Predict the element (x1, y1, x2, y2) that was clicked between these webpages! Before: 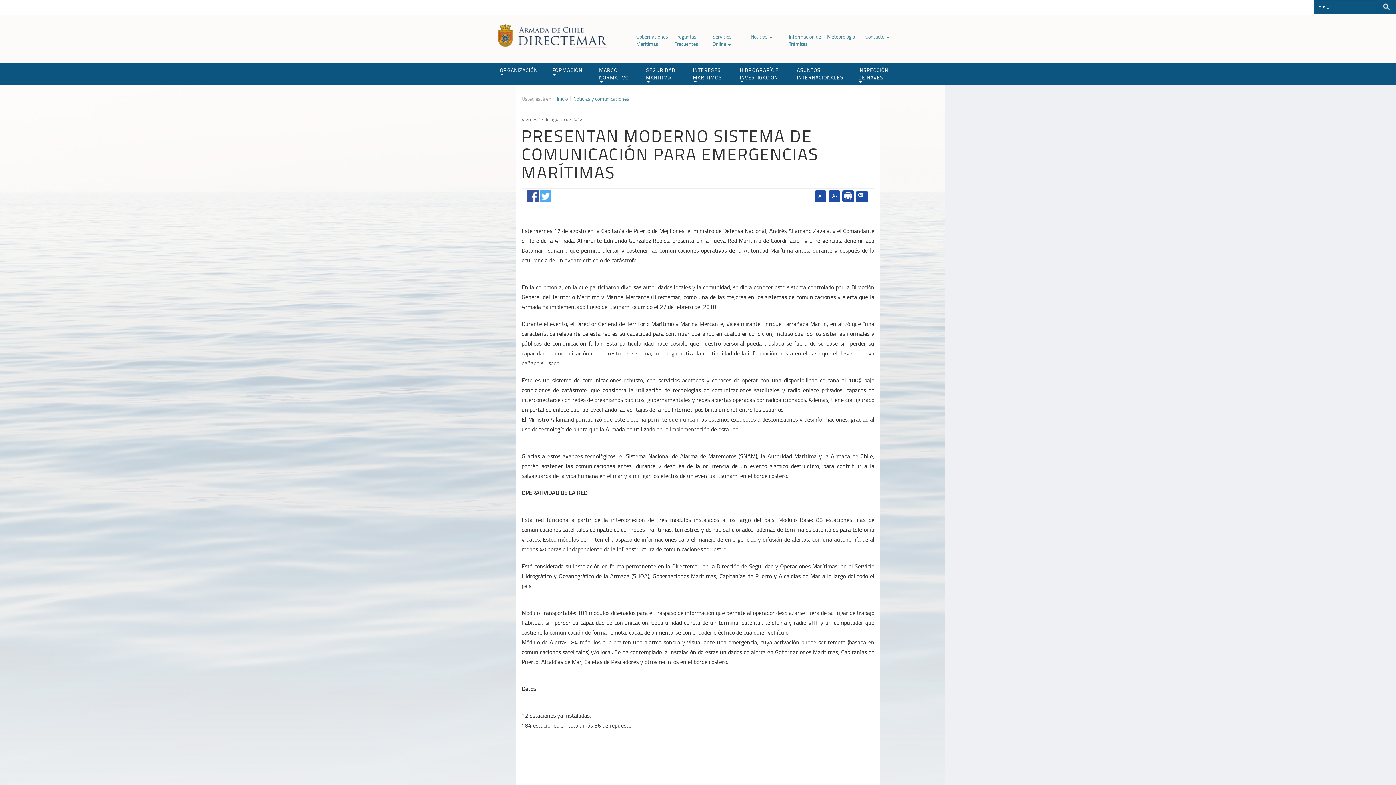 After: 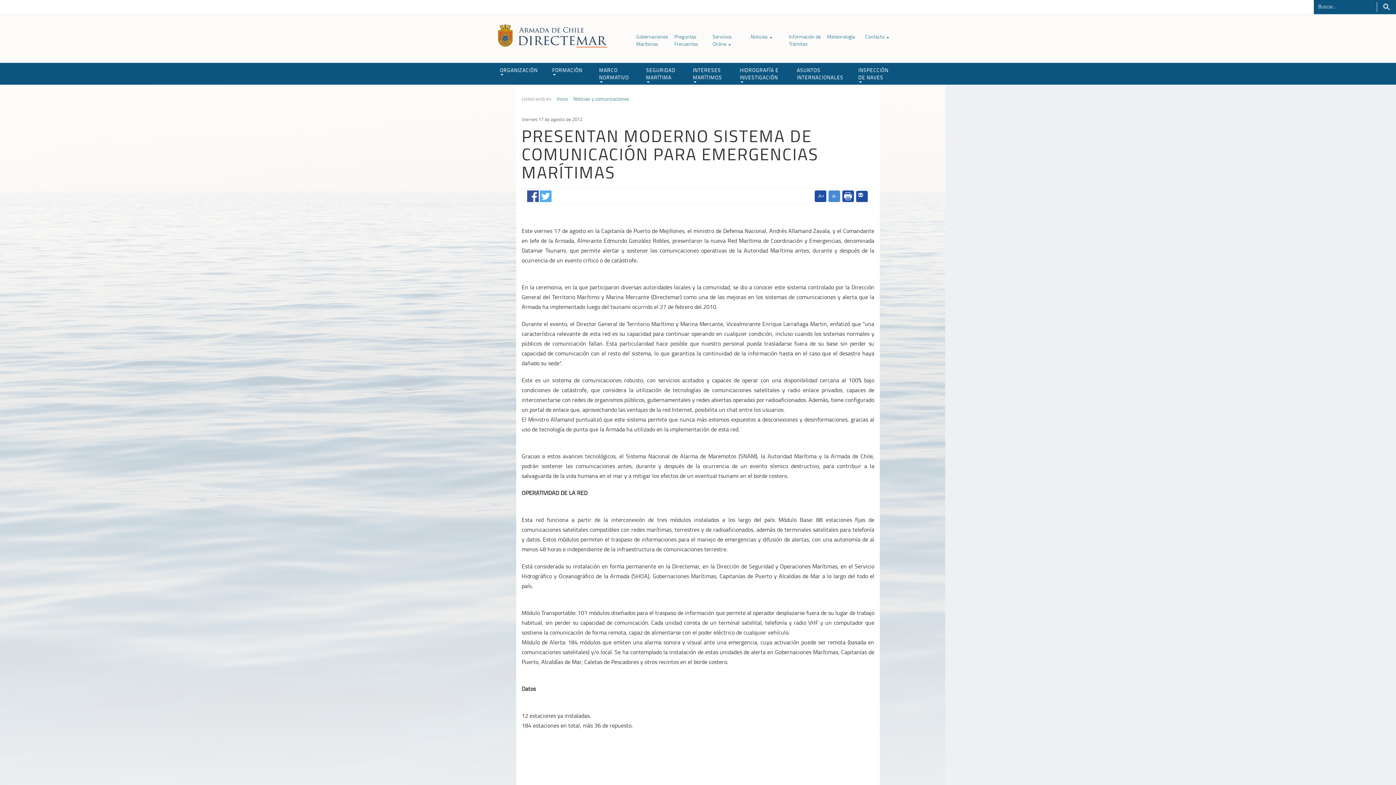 Action: bbox: (828, 190, 840, 202) label: A-